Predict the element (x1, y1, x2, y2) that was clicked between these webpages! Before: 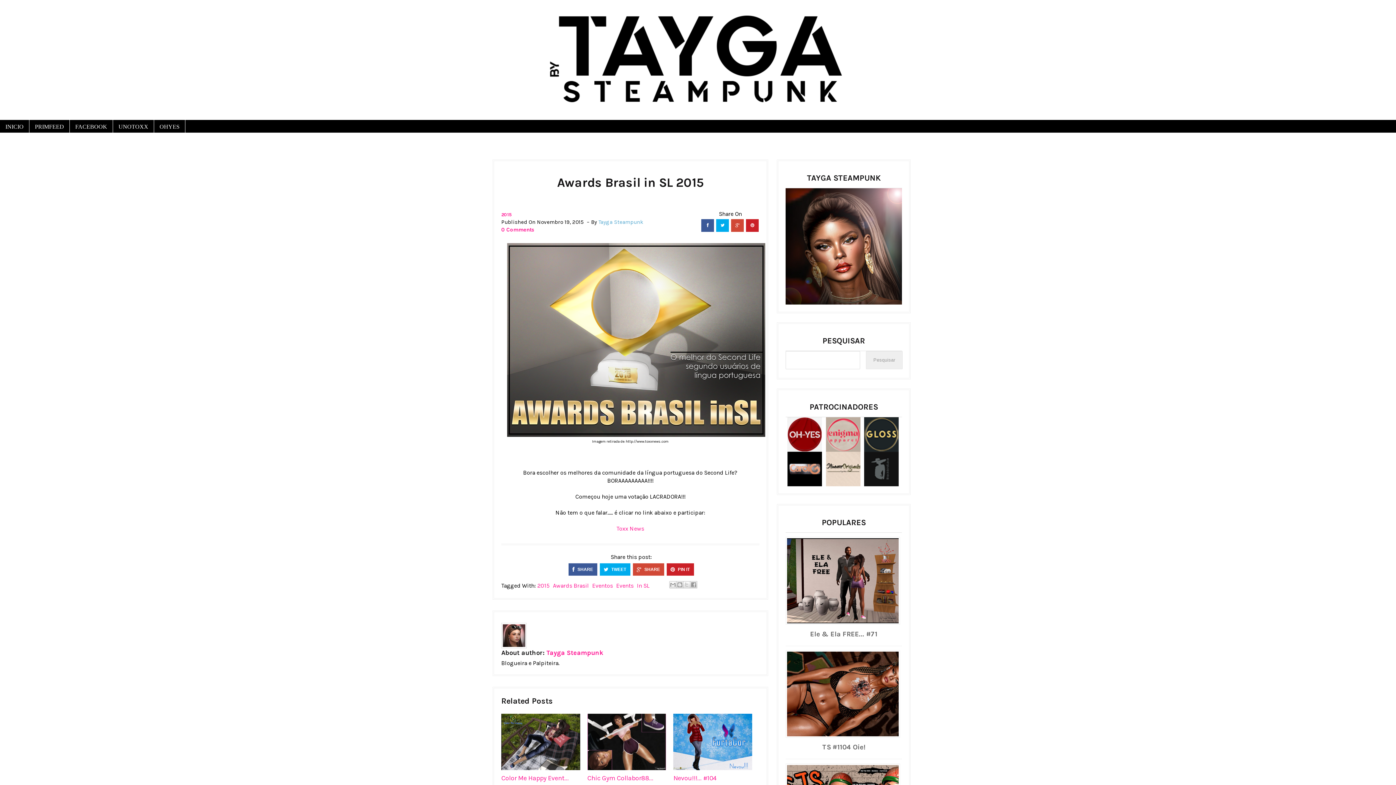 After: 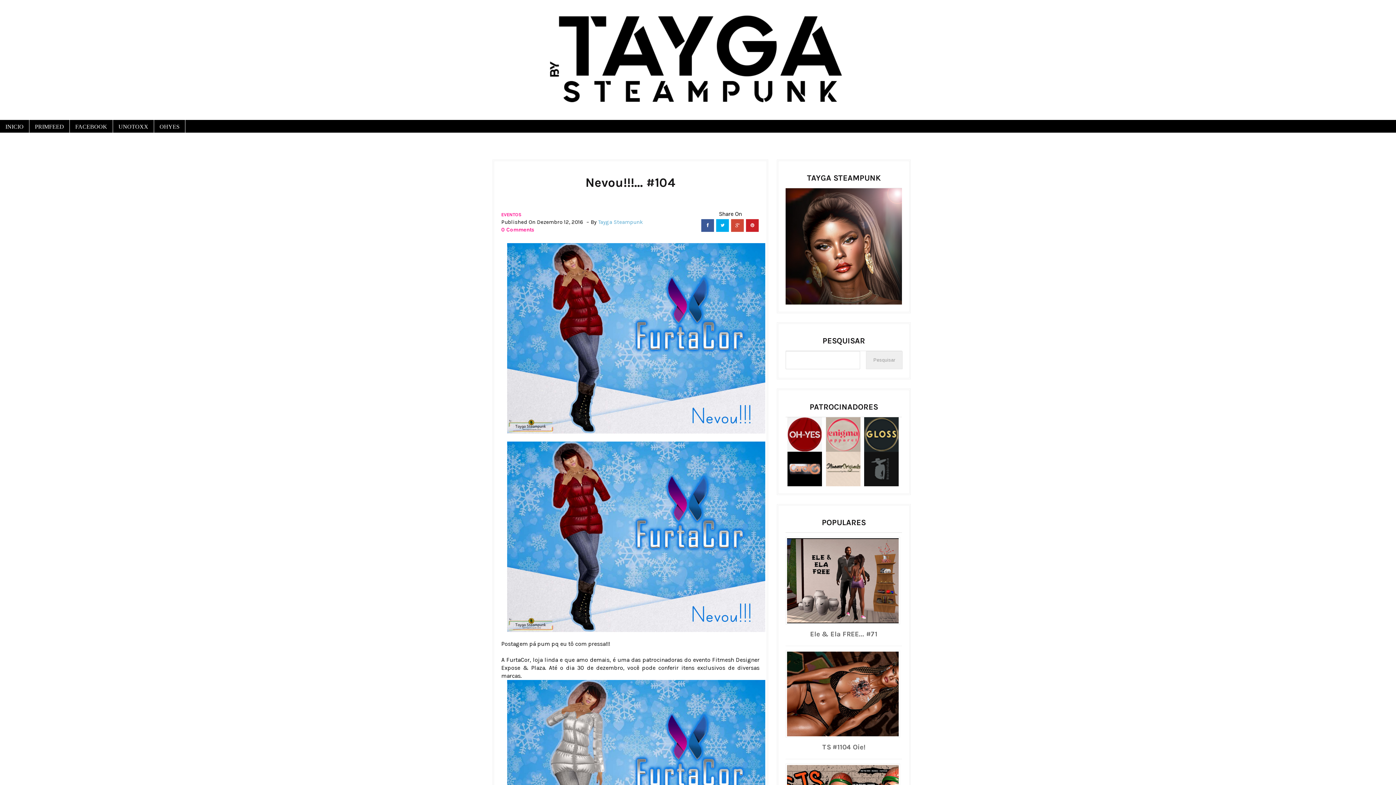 Action: bbox: (673, 738, 752, 745)